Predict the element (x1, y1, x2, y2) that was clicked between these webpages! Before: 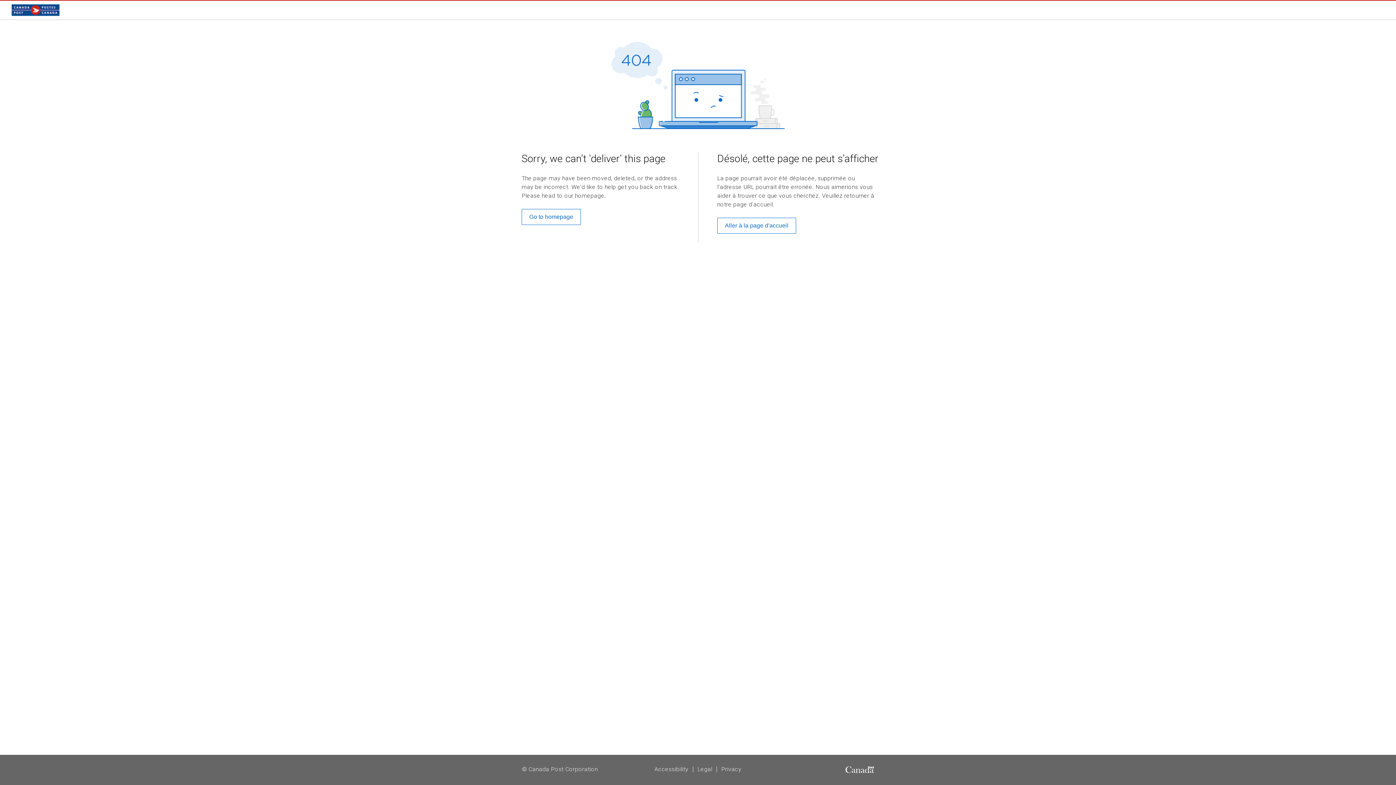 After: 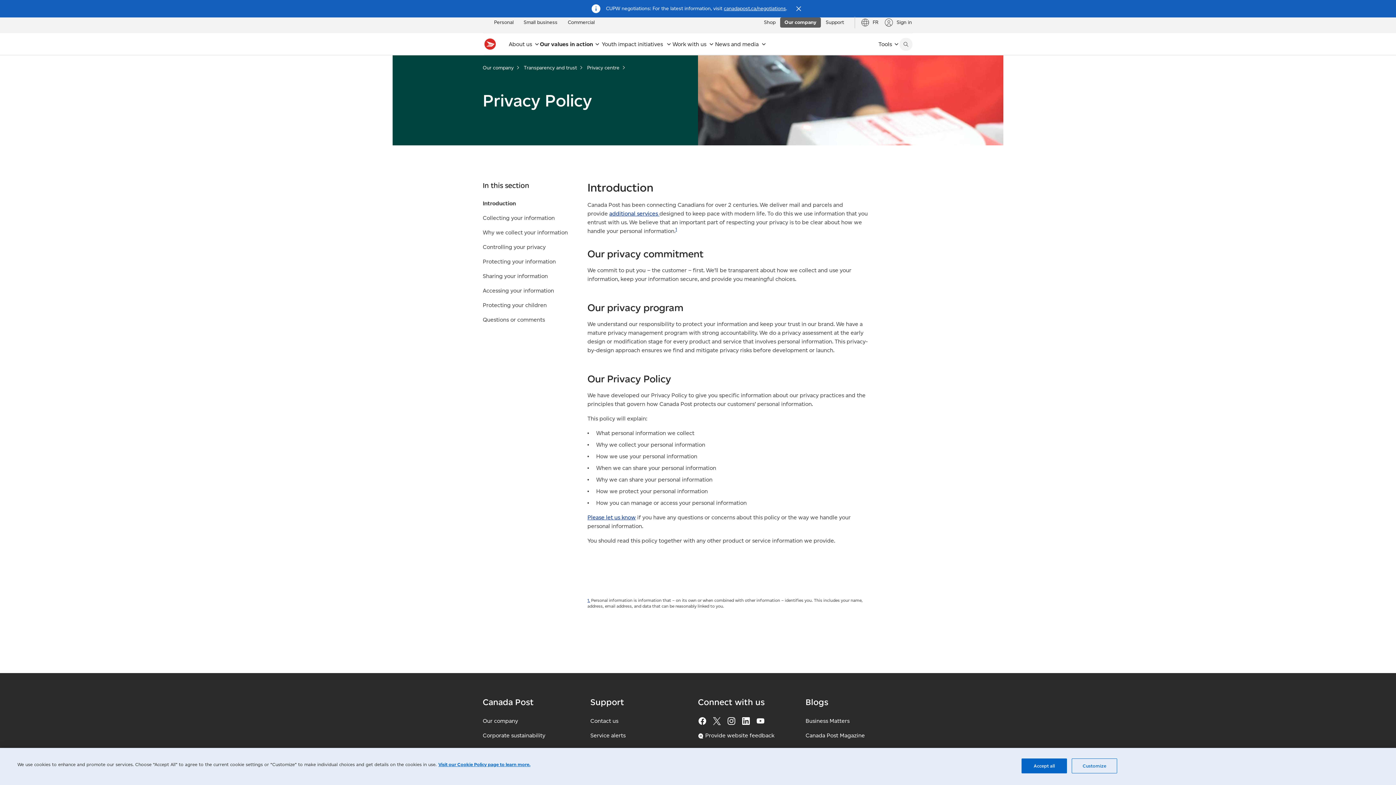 Action: label: Privacy bbox: (721, 766, 741, 773)